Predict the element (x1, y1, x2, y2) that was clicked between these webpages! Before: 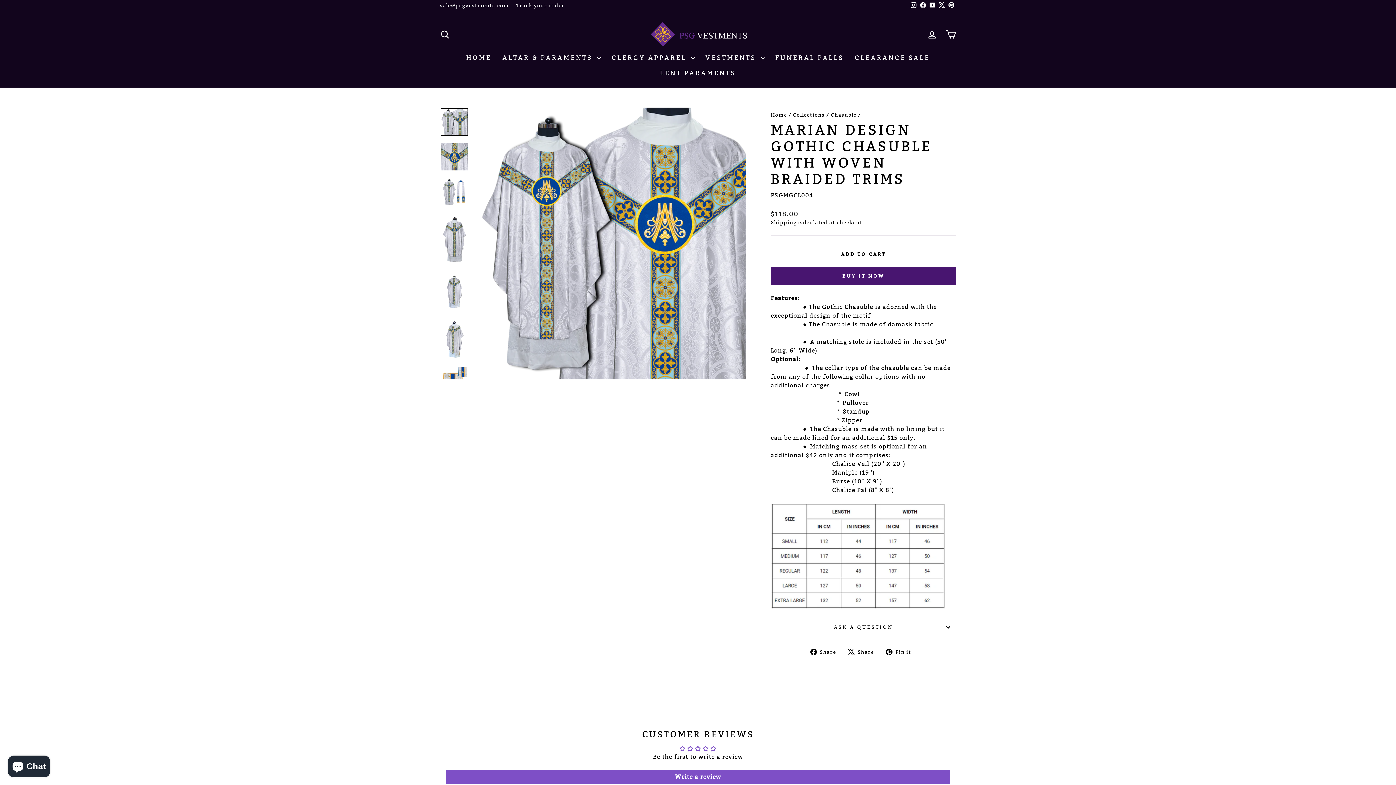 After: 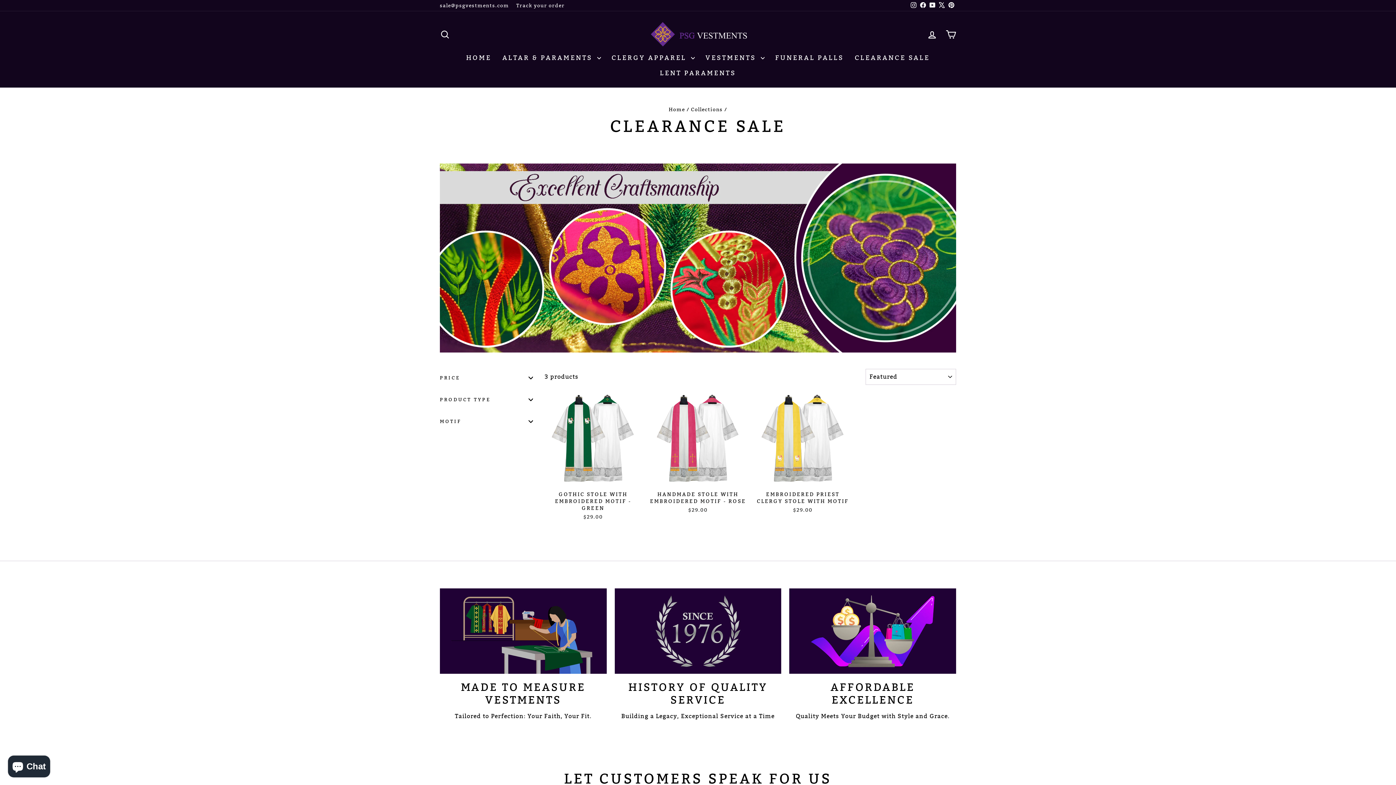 Action: bbox: (849, 49, 935, 65) label: CLEARANCE SALE